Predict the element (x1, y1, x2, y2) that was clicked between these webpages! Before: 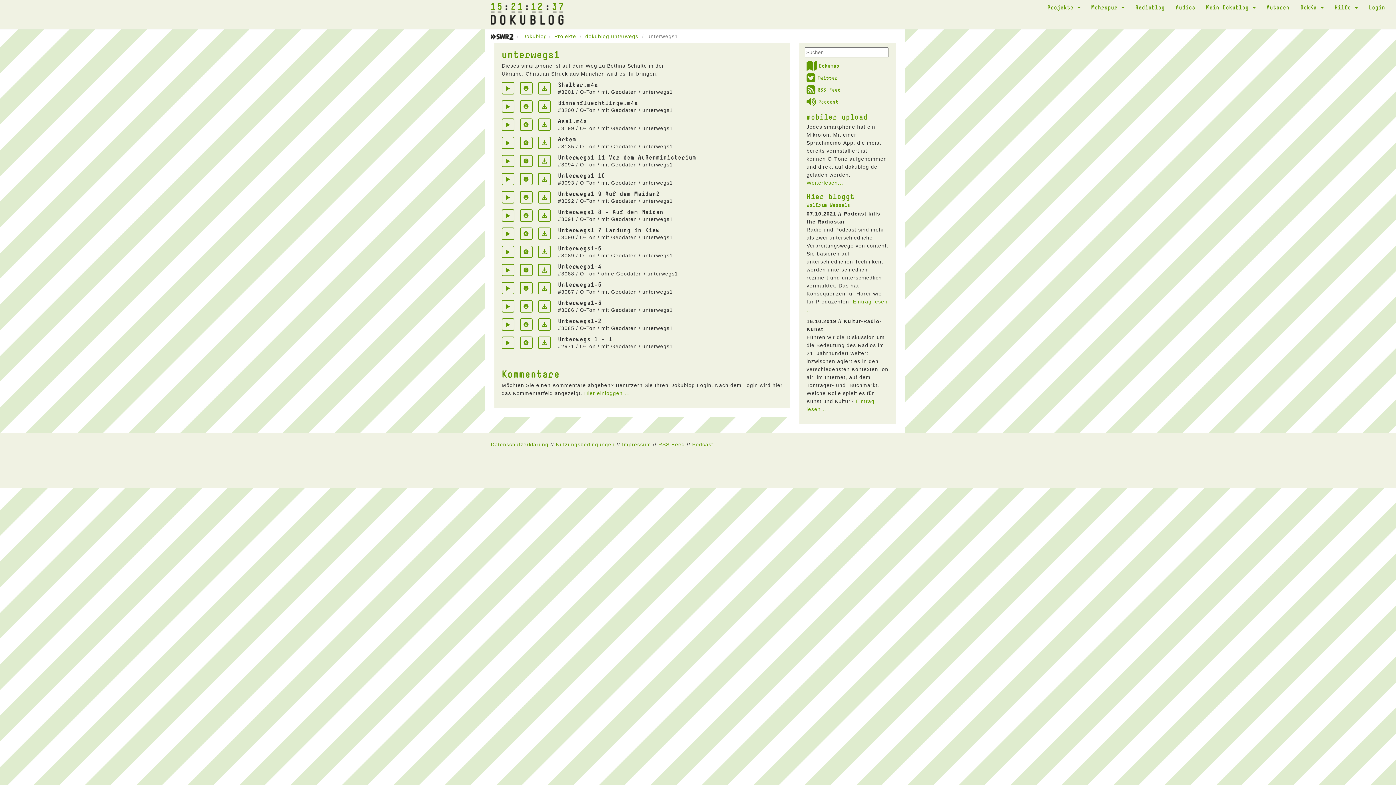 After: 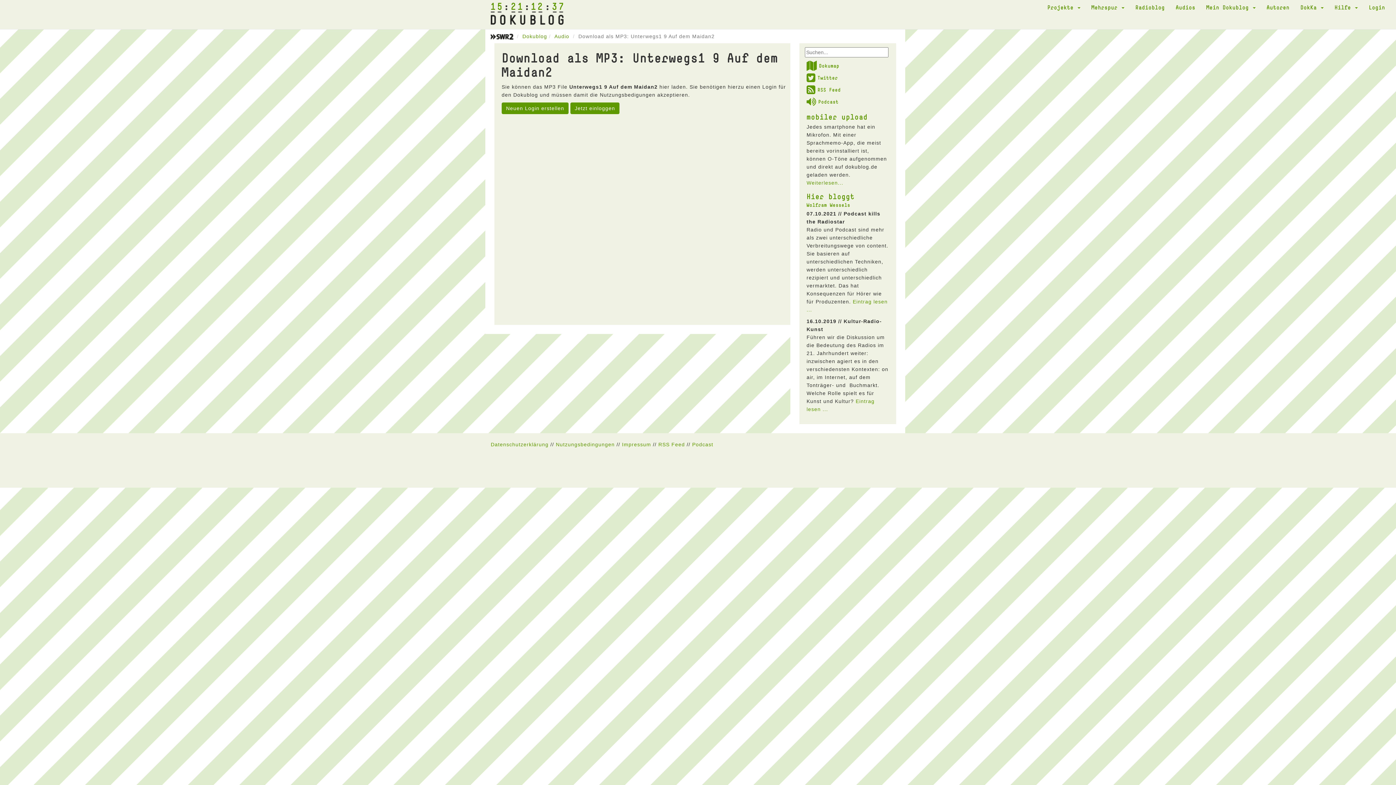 Action: bbox: (538, 194, 554, 200)